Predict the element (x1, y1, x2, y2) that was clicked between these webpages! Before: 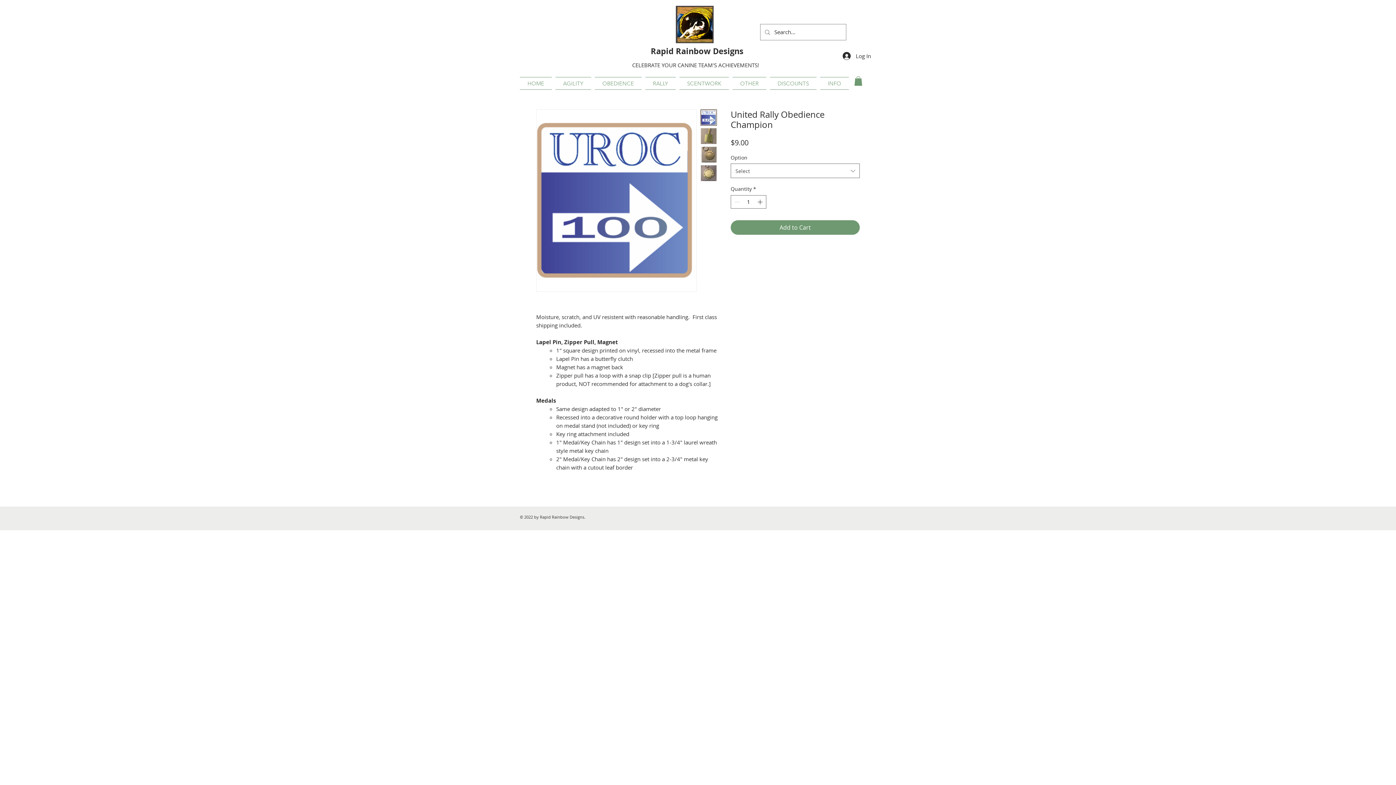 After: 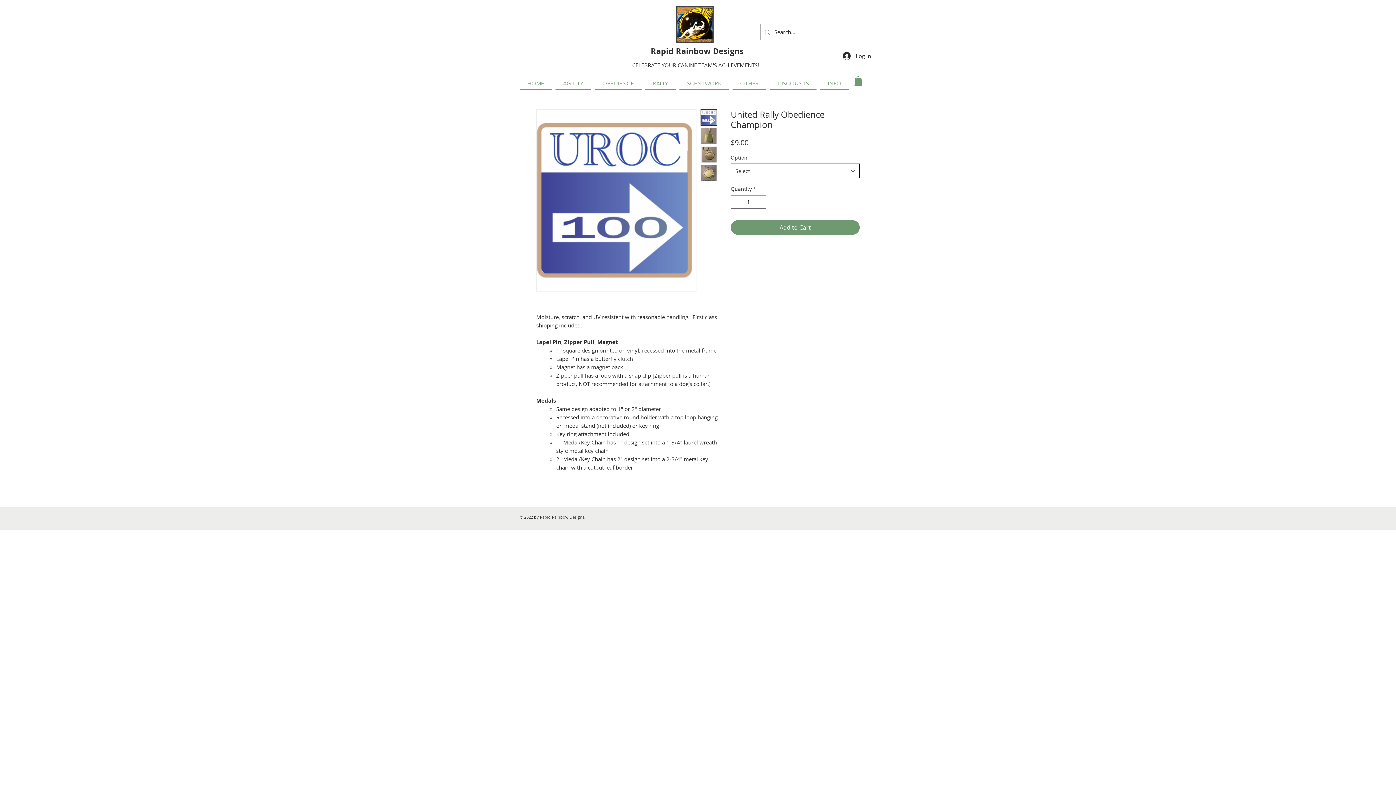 Action: bbox: (730, 163, 860, 178) label: Select